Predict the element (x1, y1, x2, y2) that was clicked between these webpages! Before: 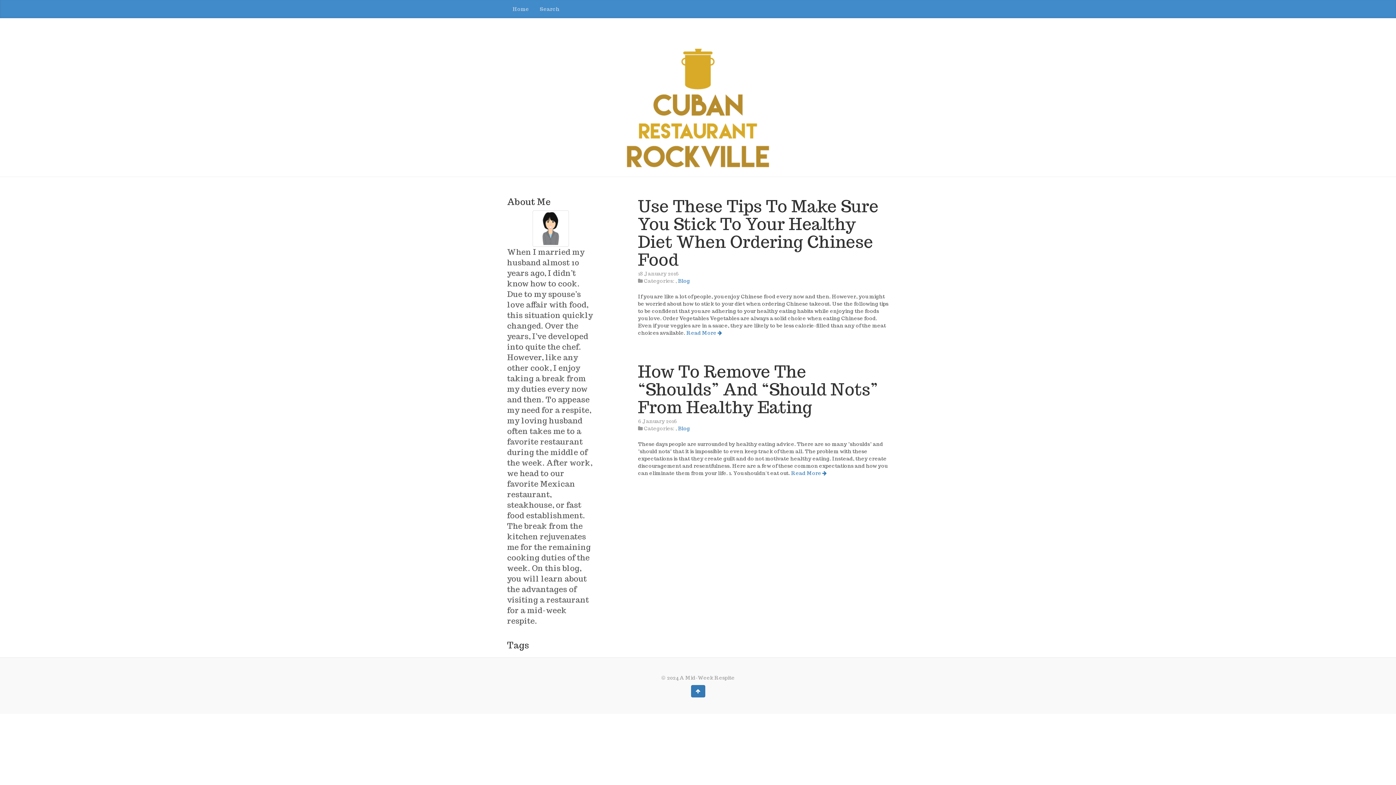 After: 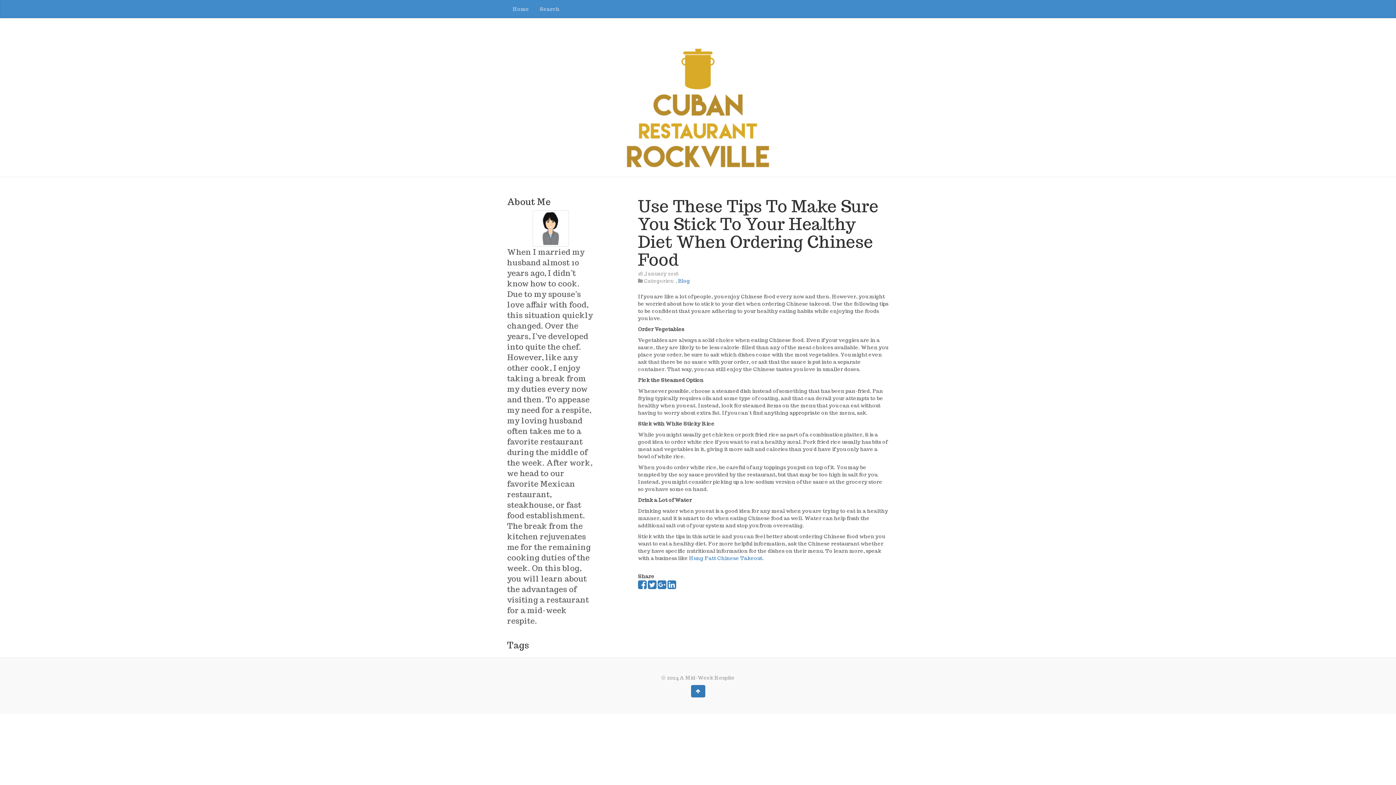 Action: label: Use These Tips To Make Sure You Stick To Your Healthy Diet When Ordering Chinese Food bbox: (638, 195, 878, 270)